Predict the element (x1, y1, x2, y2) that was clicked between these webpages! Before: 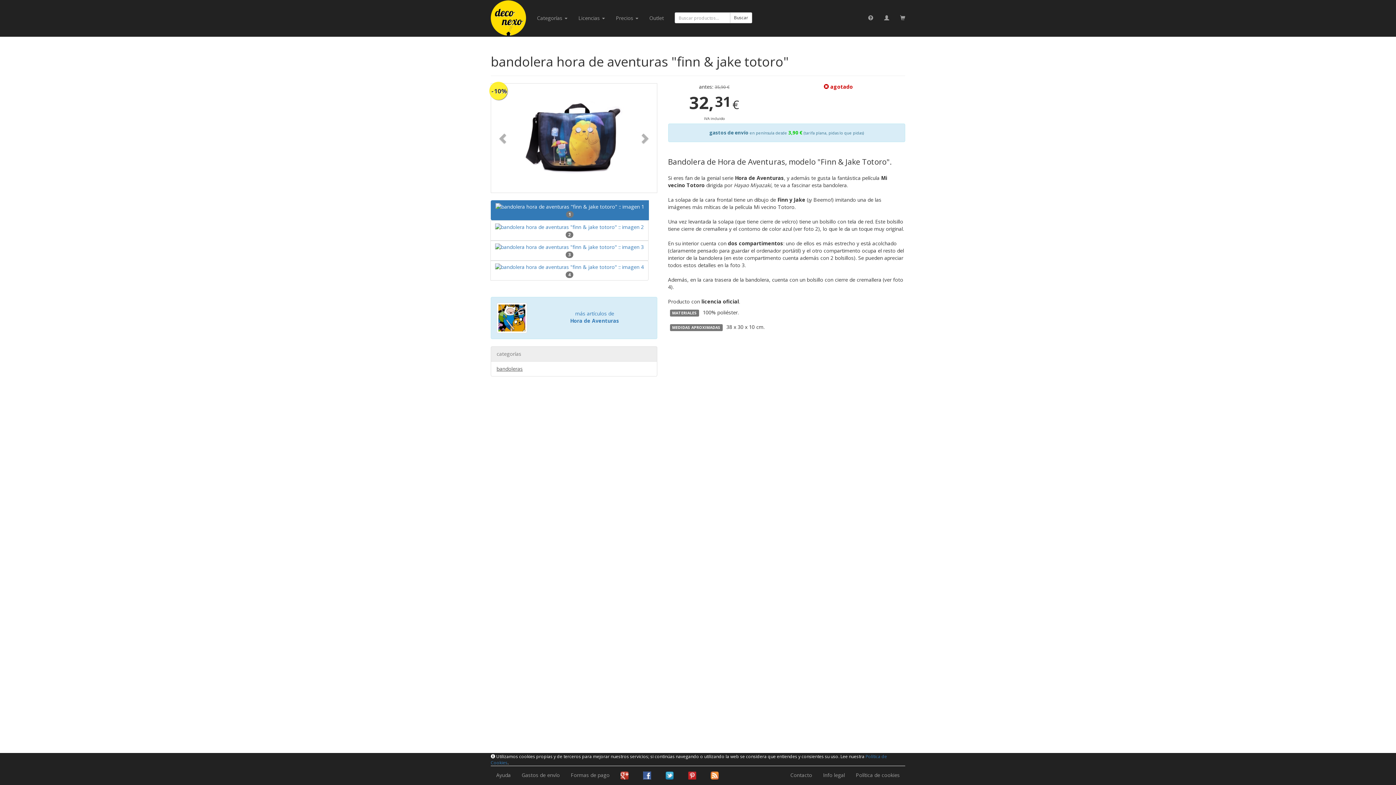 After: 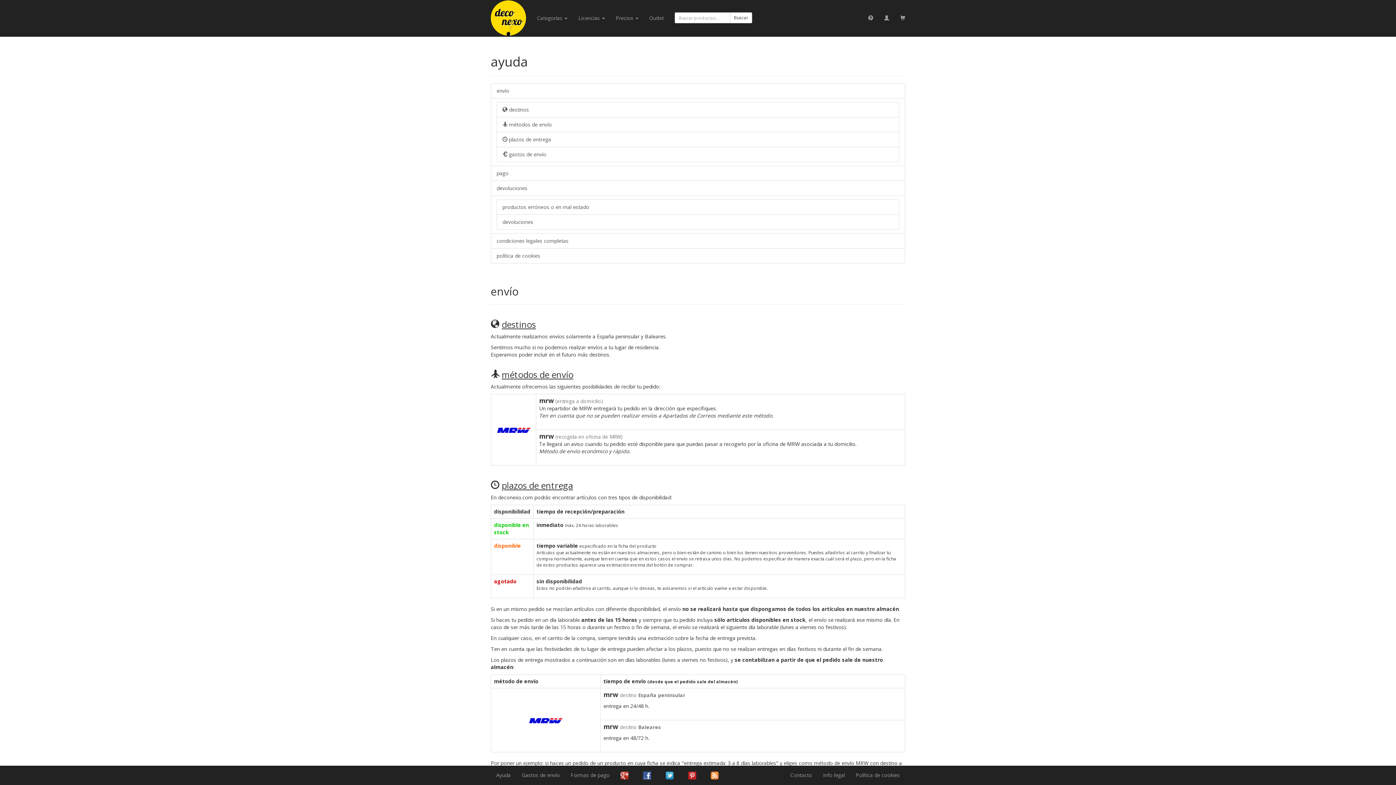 Action: bbox: (862, 0, 878, 36)